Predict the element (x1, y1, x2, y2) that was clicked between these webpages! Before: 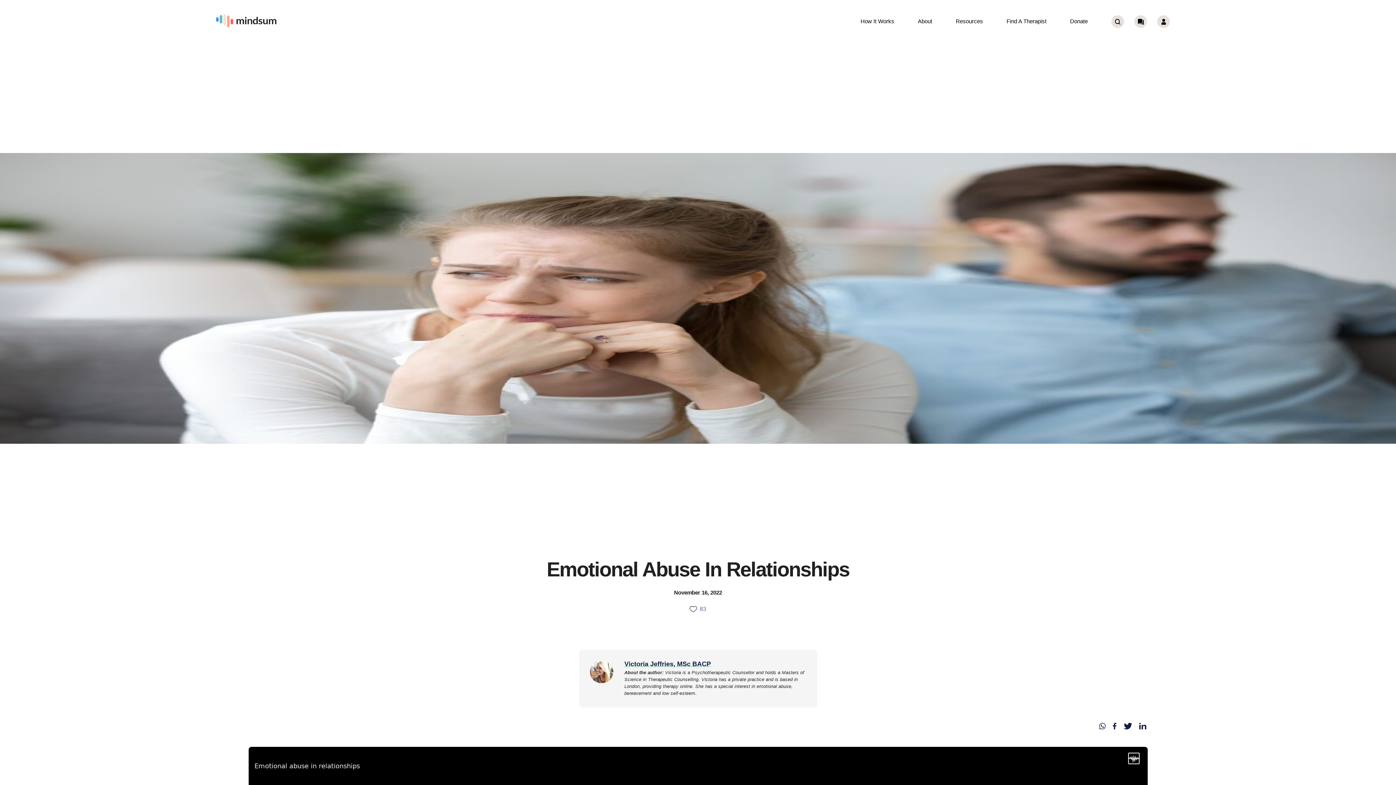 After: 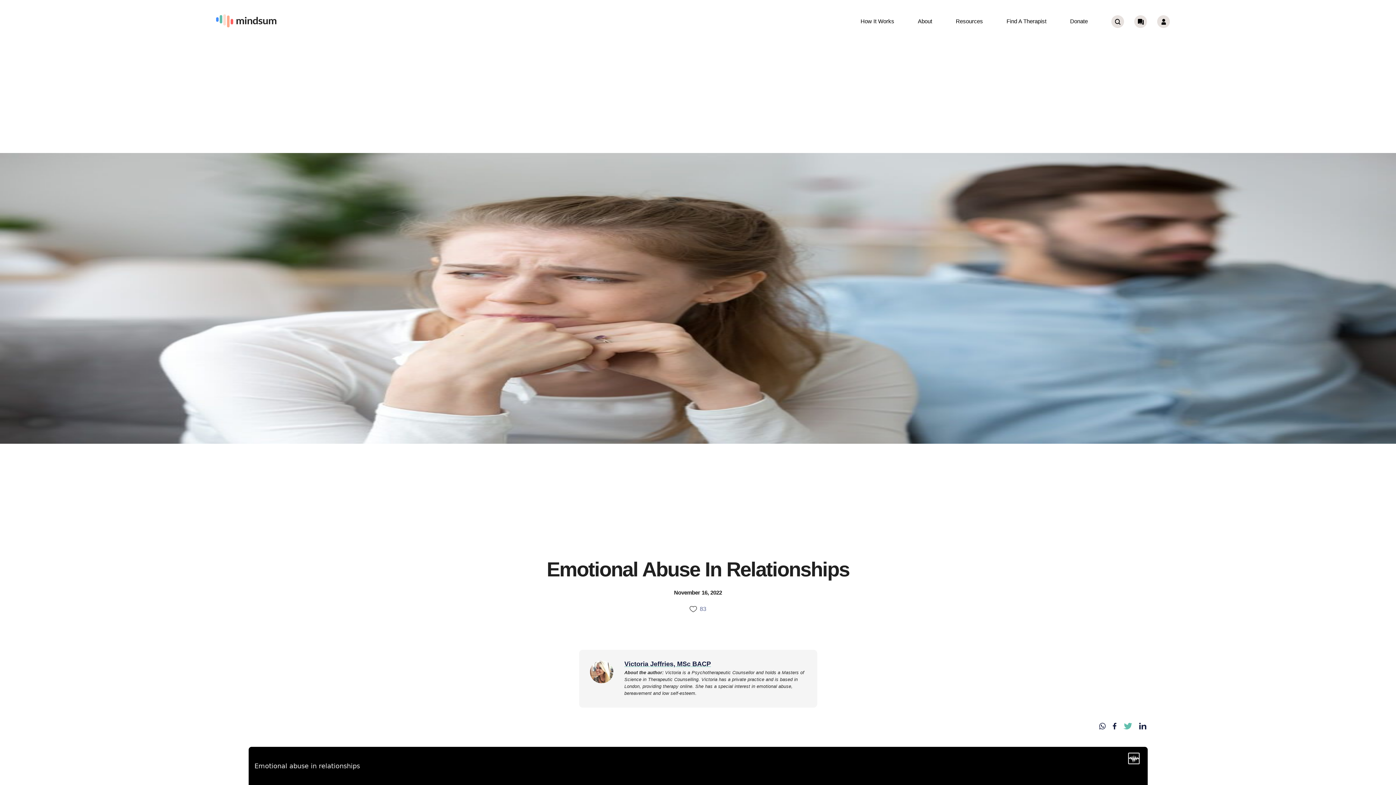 Action: bbox: (1117, 723, 1133, 731)